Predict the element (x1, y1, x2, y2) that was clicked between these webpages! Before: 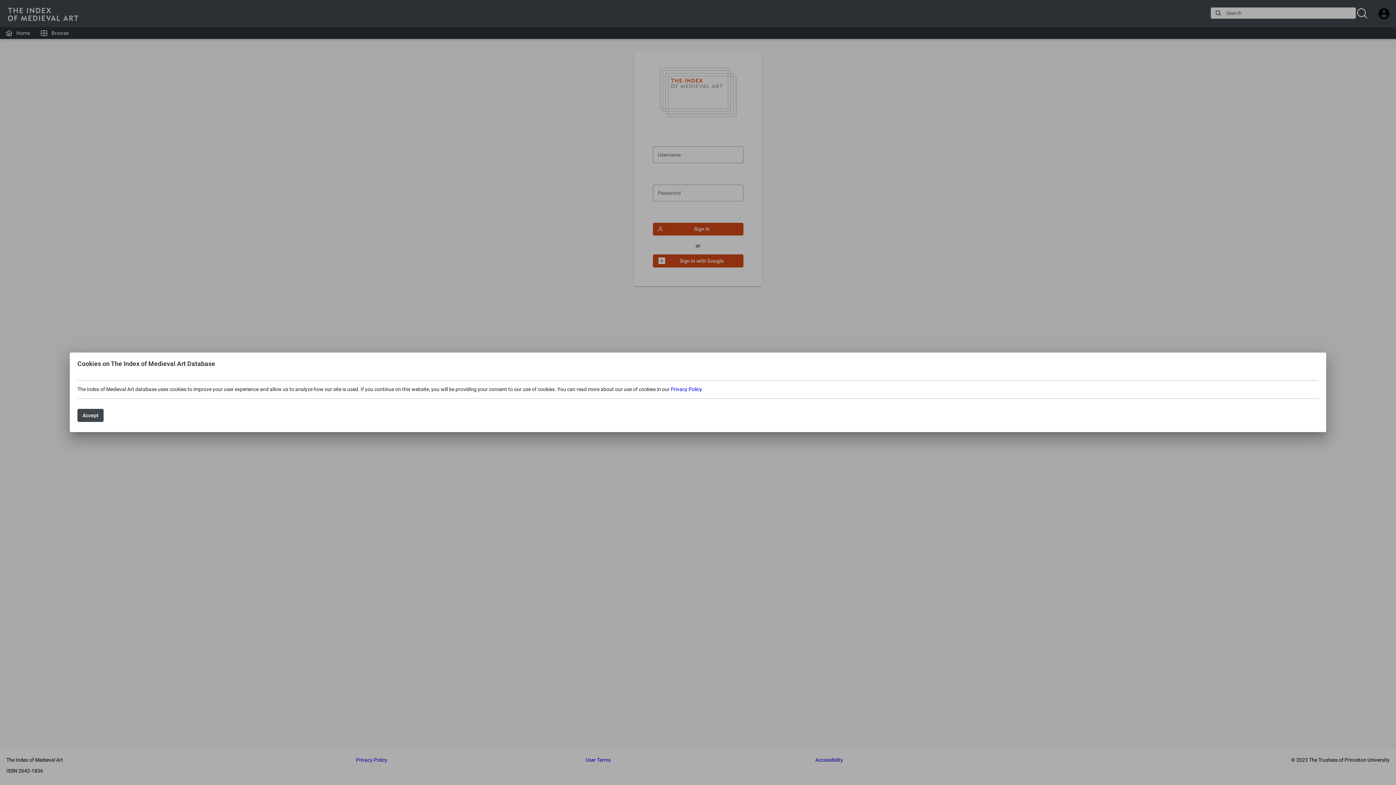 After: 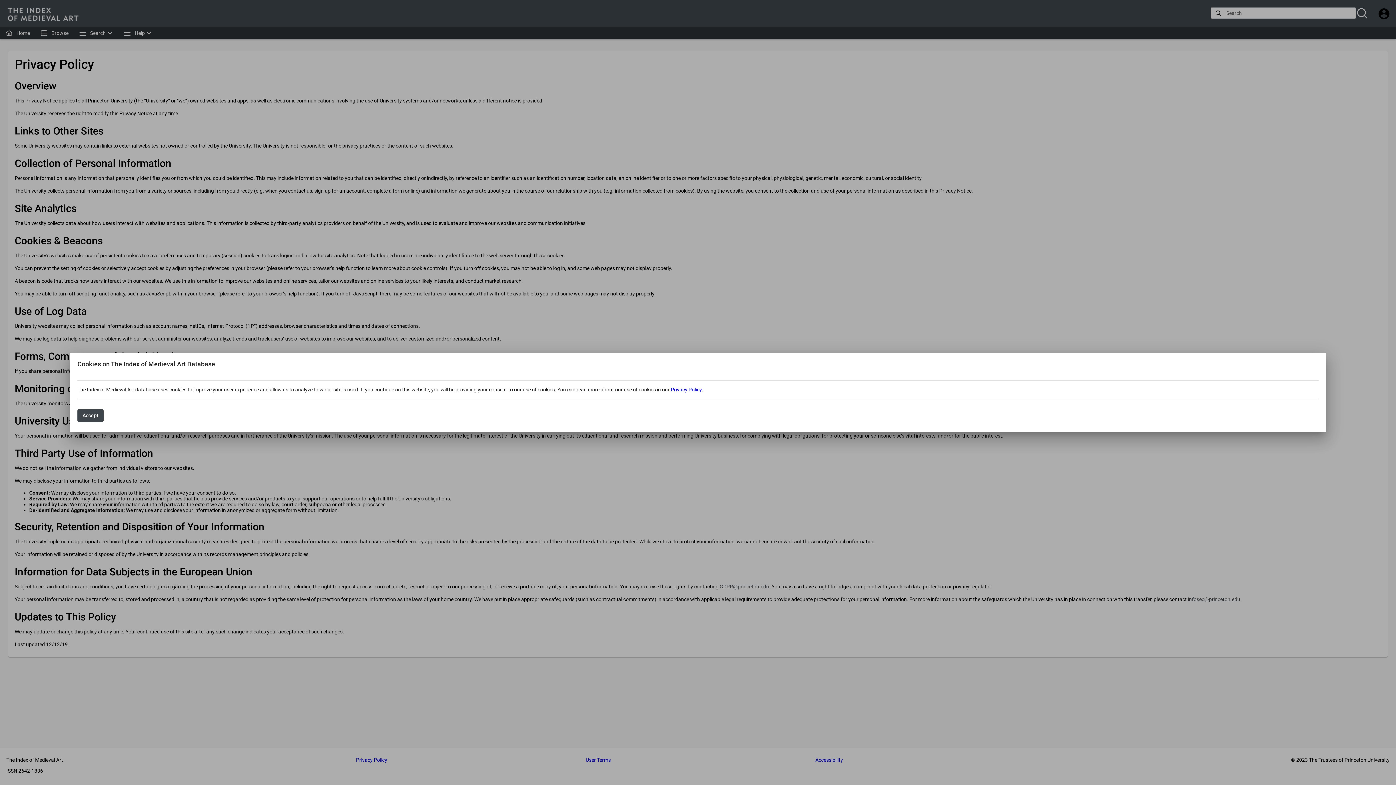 Action: label: Privacy Policy bbox: (670, 386, 701, 392)